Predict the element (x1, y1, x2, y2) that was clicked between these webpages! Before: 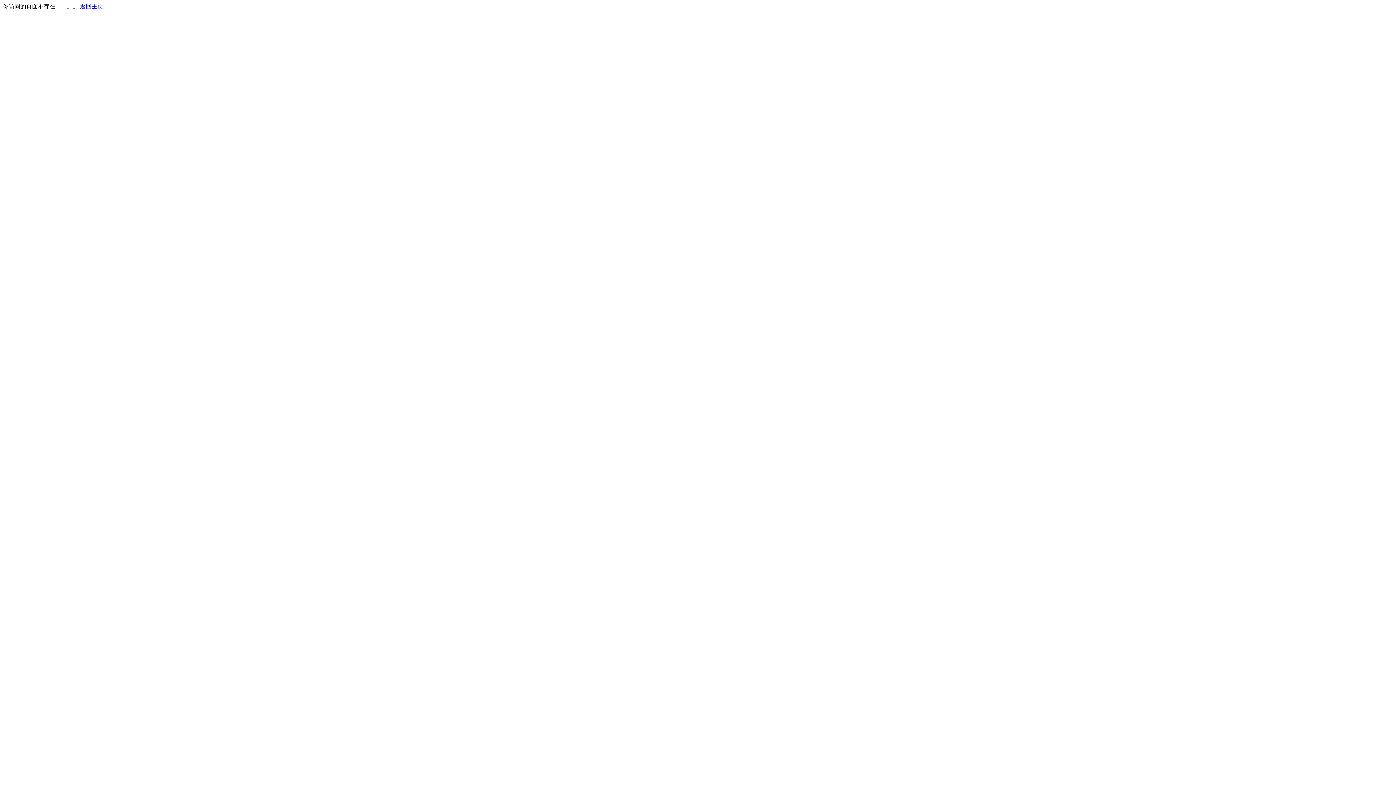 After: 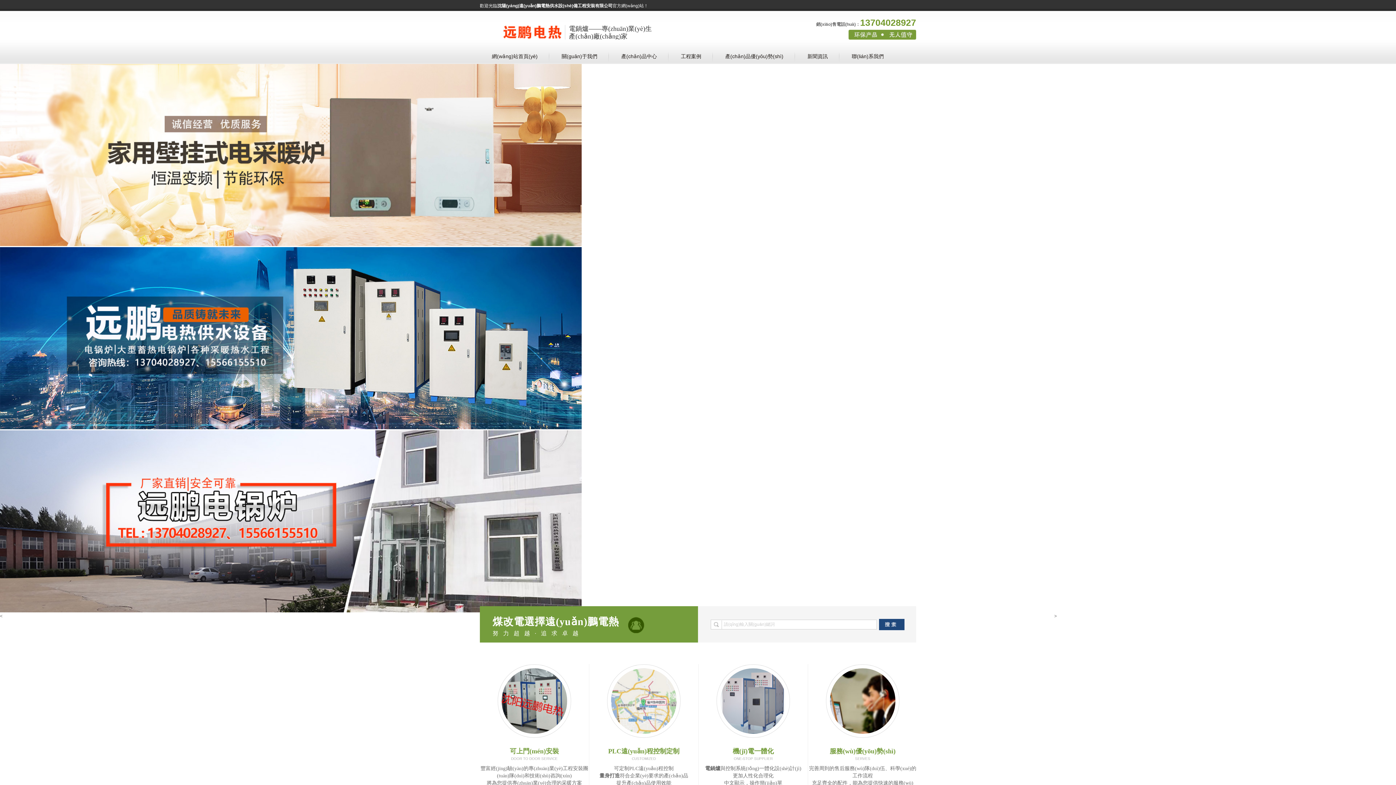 Action: bbox: (80, 3, 103, 9) label: 返回主页